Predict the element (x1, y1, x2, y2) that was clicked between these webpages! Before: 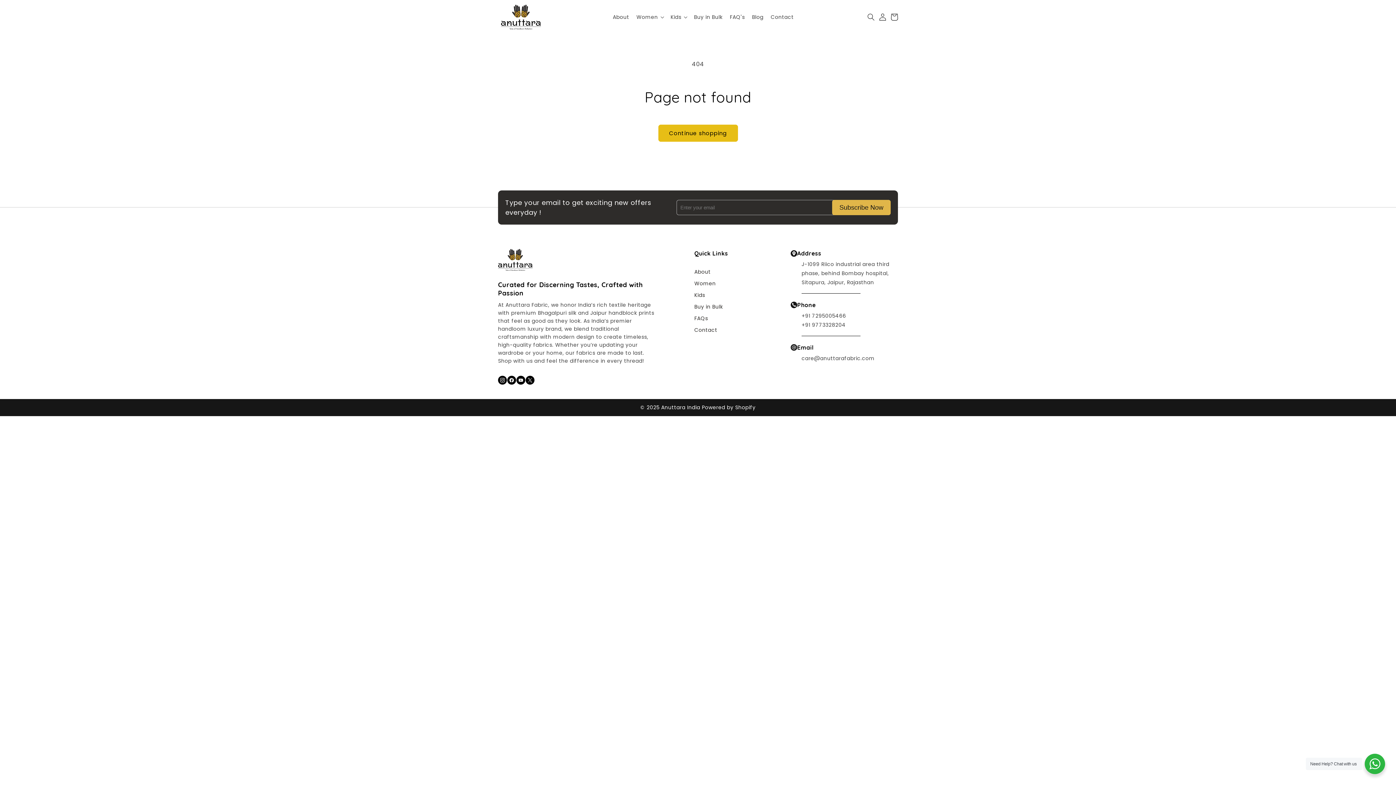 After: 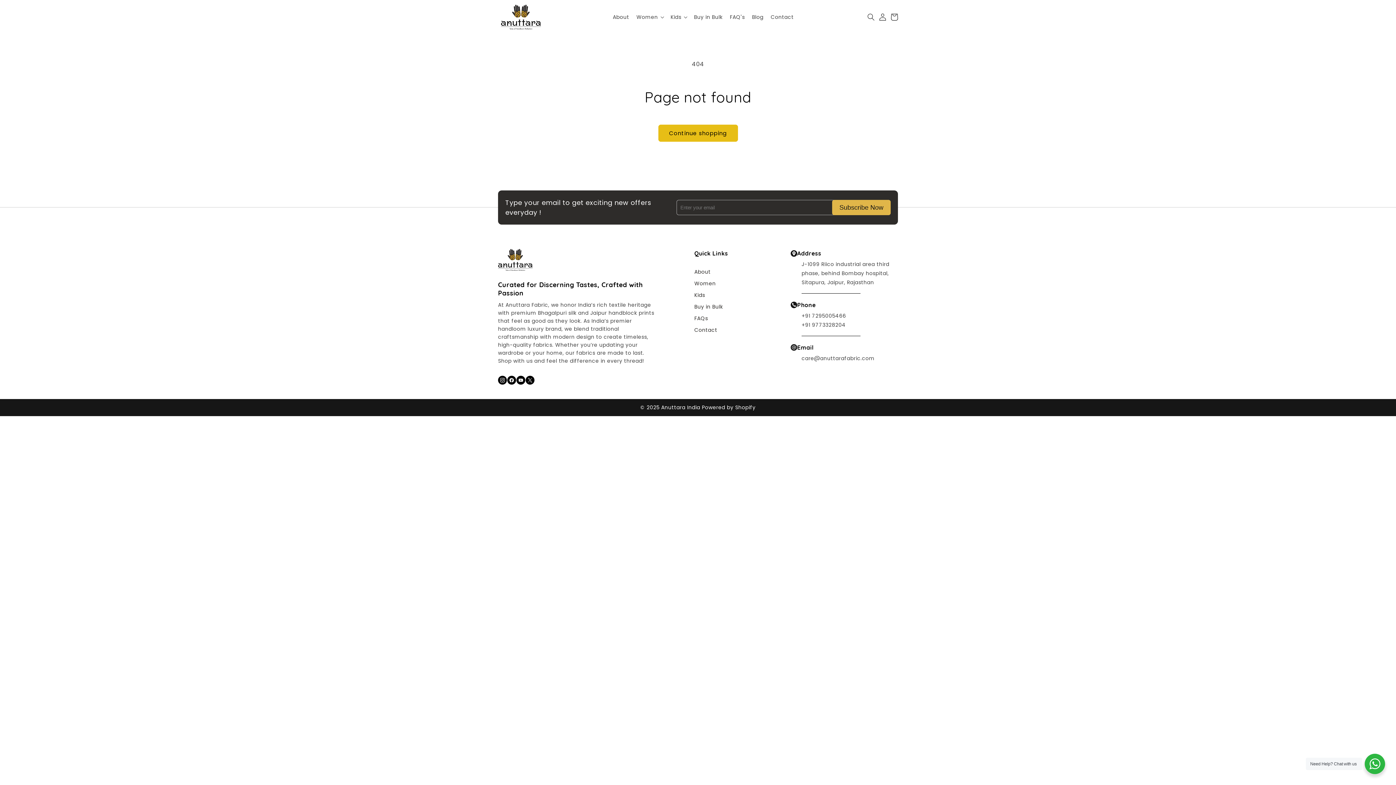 Action: bbox: (525, 378, 534, 387)